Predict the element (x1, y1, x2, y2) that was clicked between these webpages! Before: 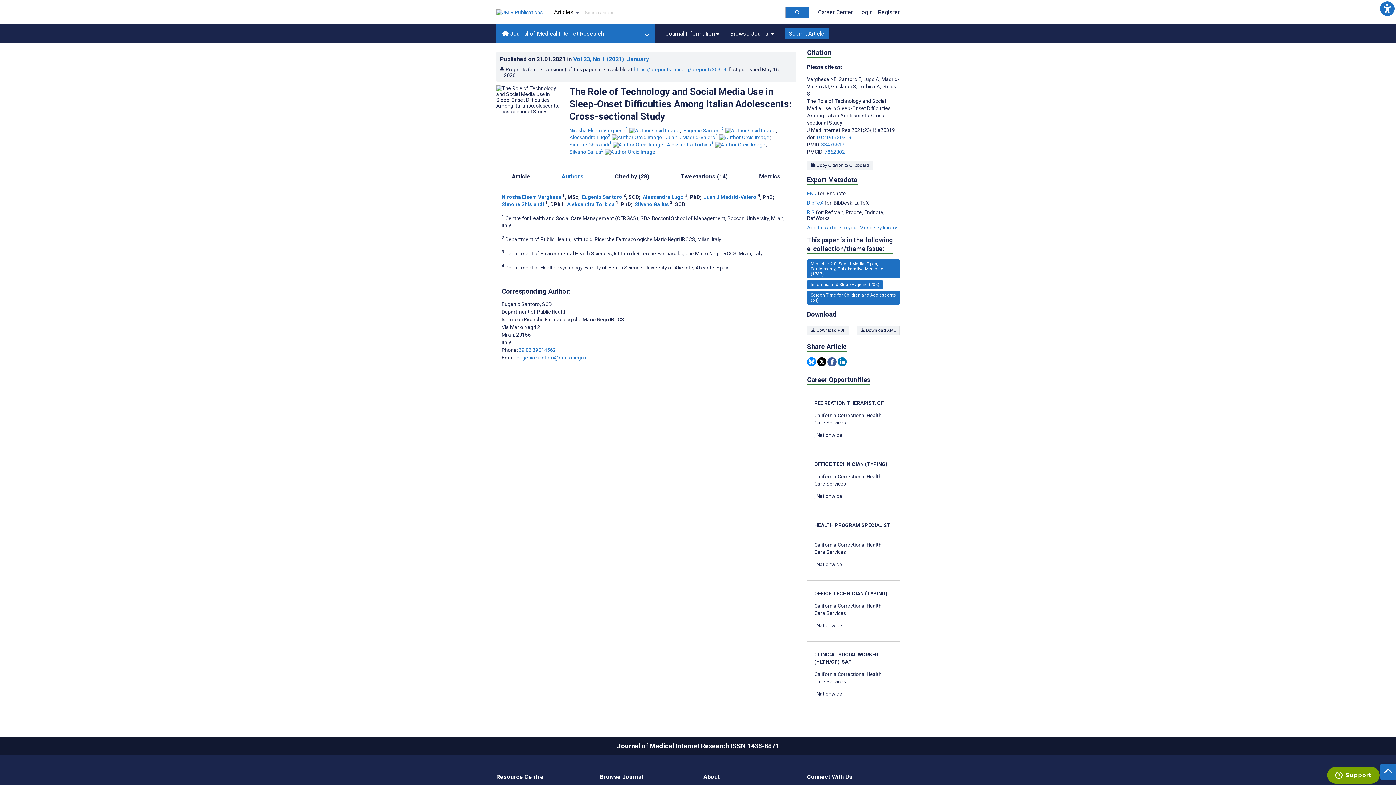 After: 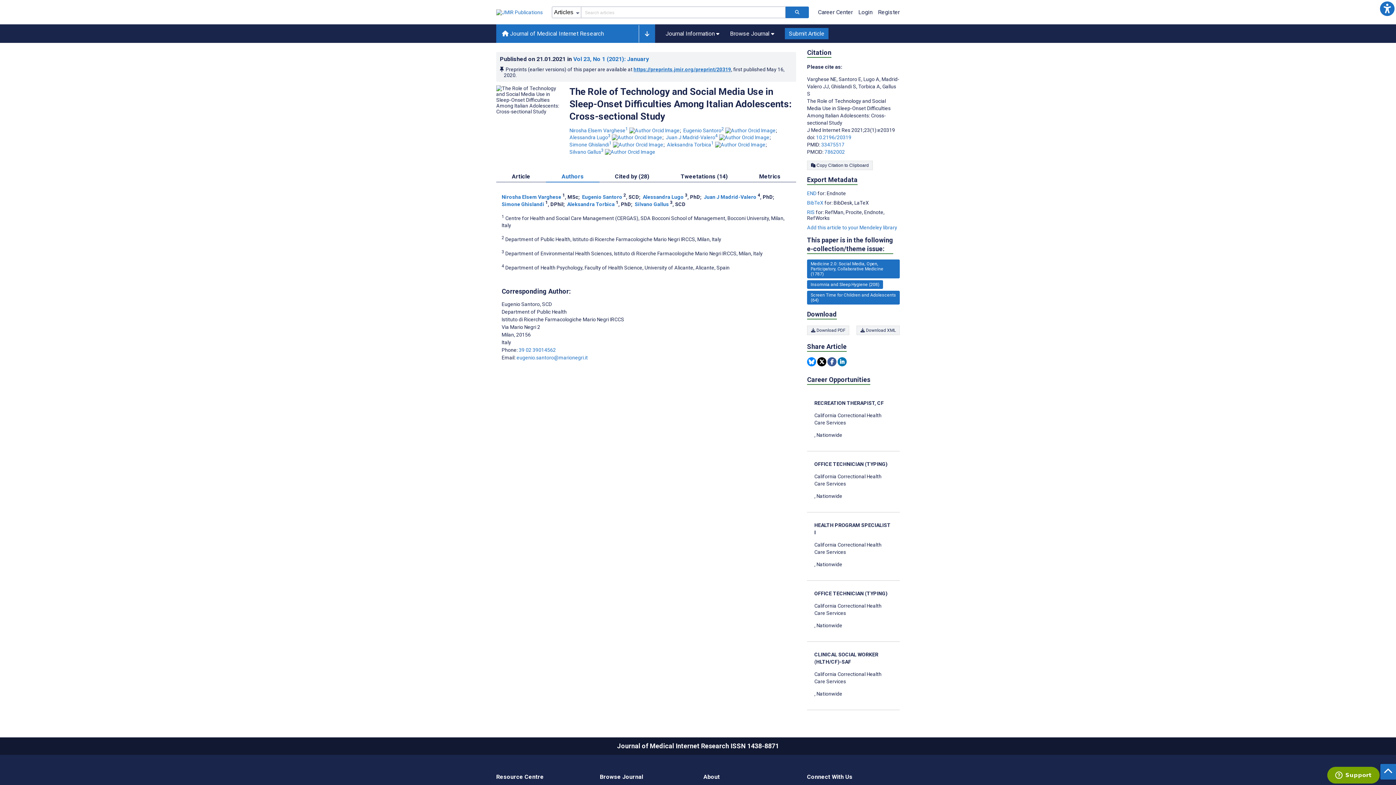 Action: bbox: (633, 66, 726, 72) label: 'Preprints (earlier versions) of this paper are
                                available at preprints.jmir.org/preprint/'20319